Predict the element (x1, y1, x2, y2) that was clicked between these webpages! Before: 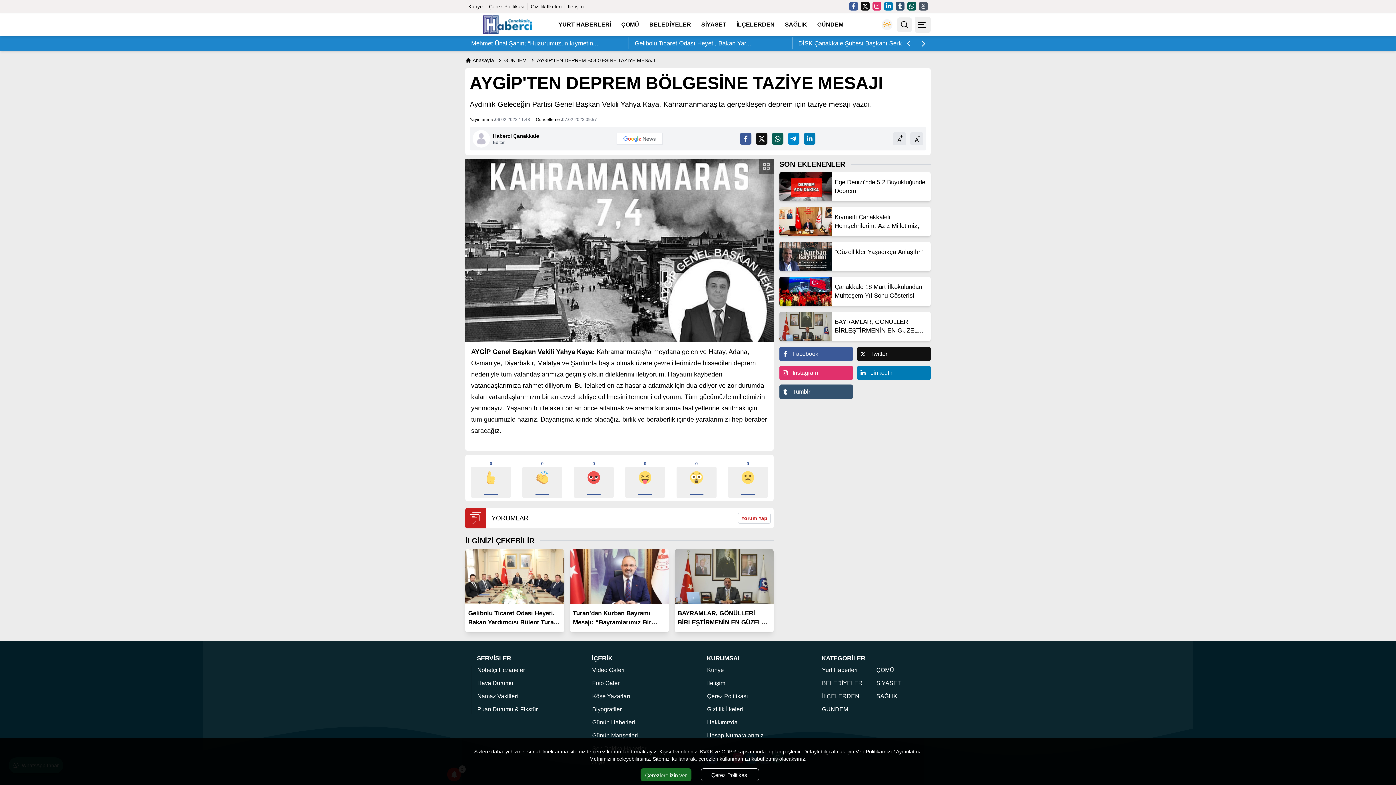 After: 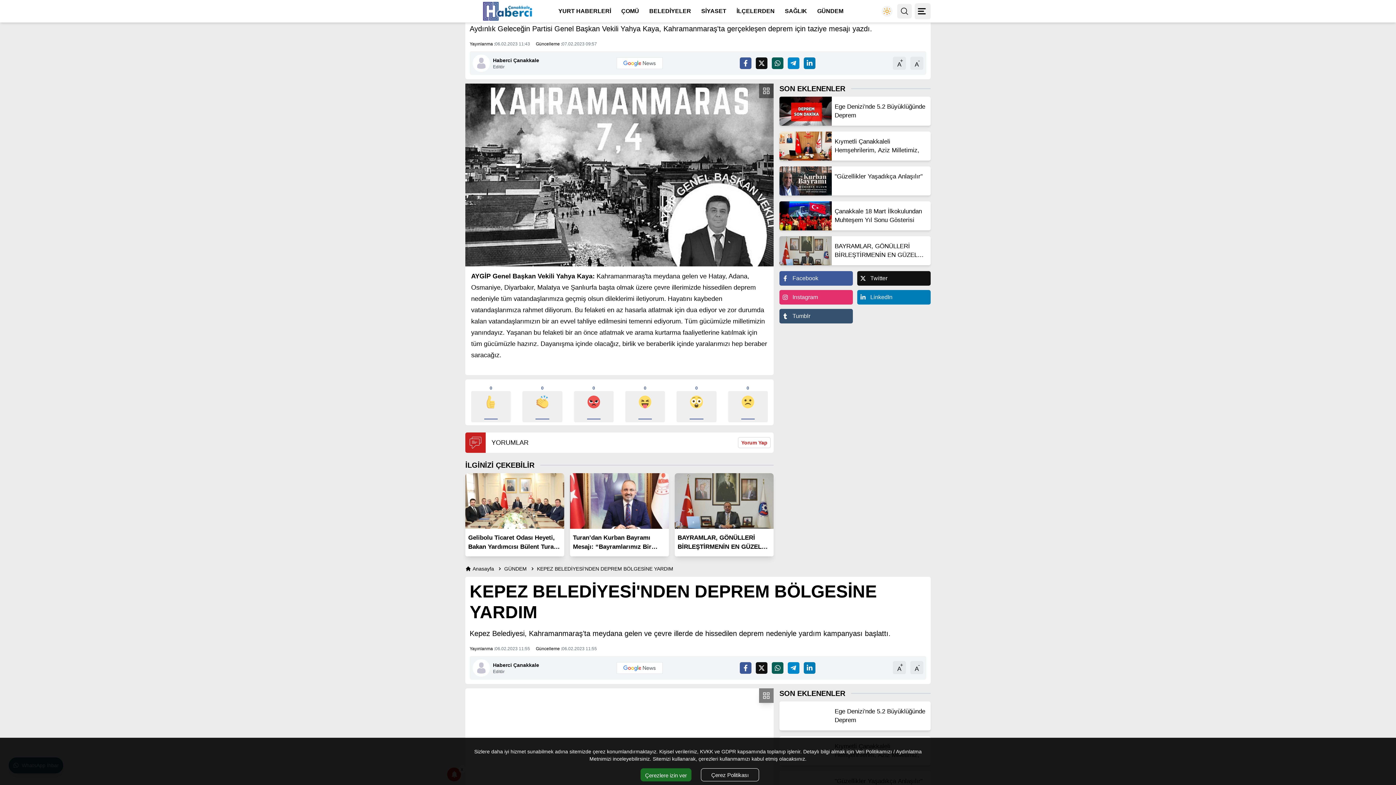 Action: bbox: (759, 753, 769, 763)